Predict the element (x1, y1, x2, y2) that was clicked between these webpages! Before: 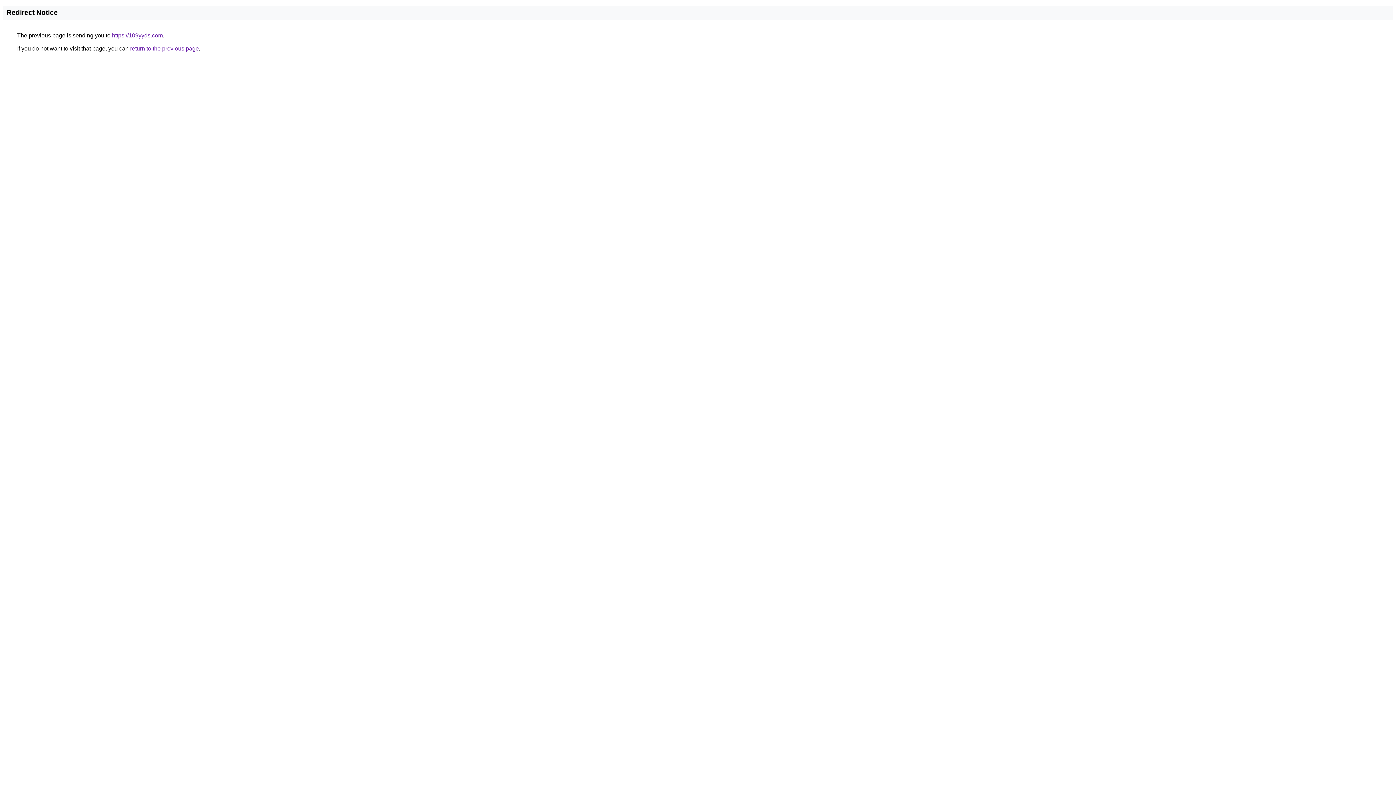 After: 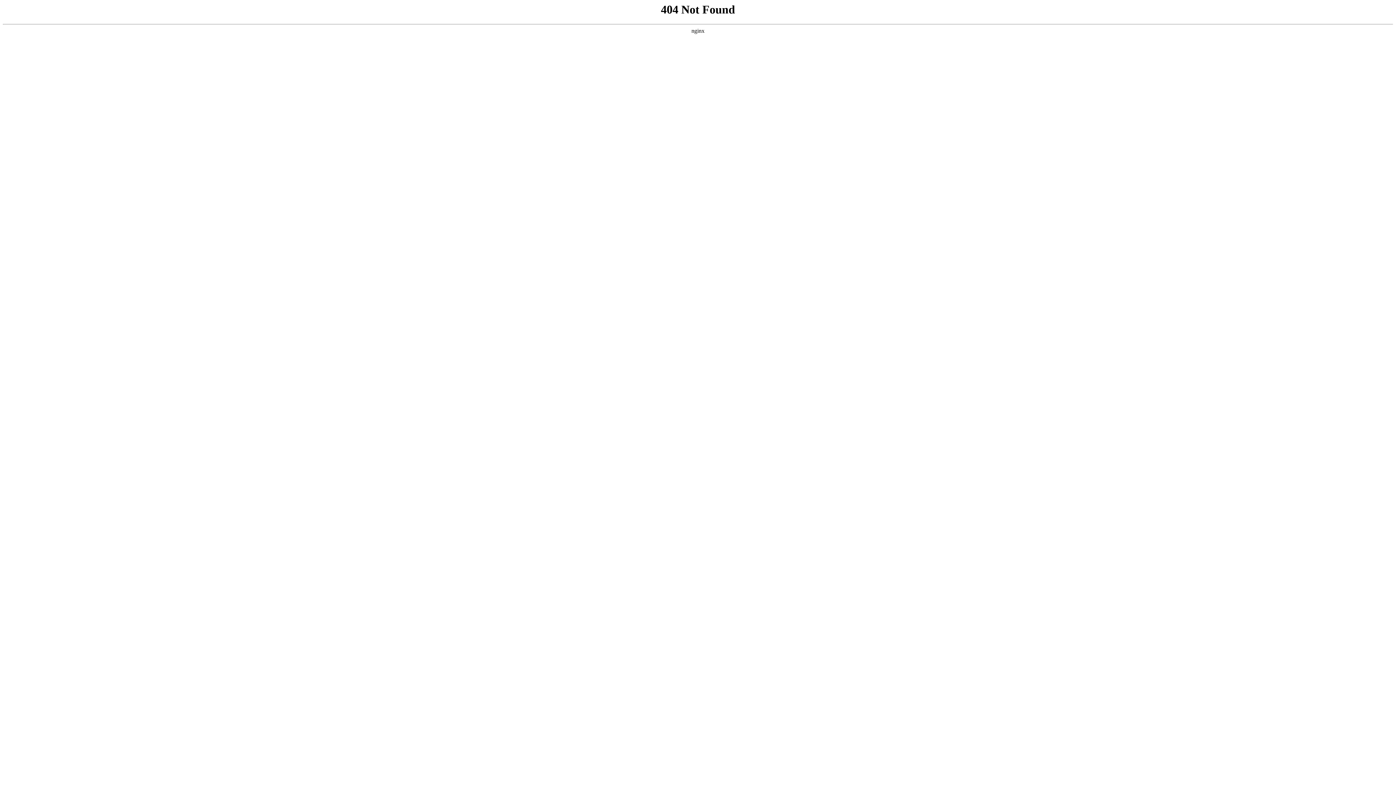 Action: bbox: (112, 32, 162, 38) label: https://109yyds.com